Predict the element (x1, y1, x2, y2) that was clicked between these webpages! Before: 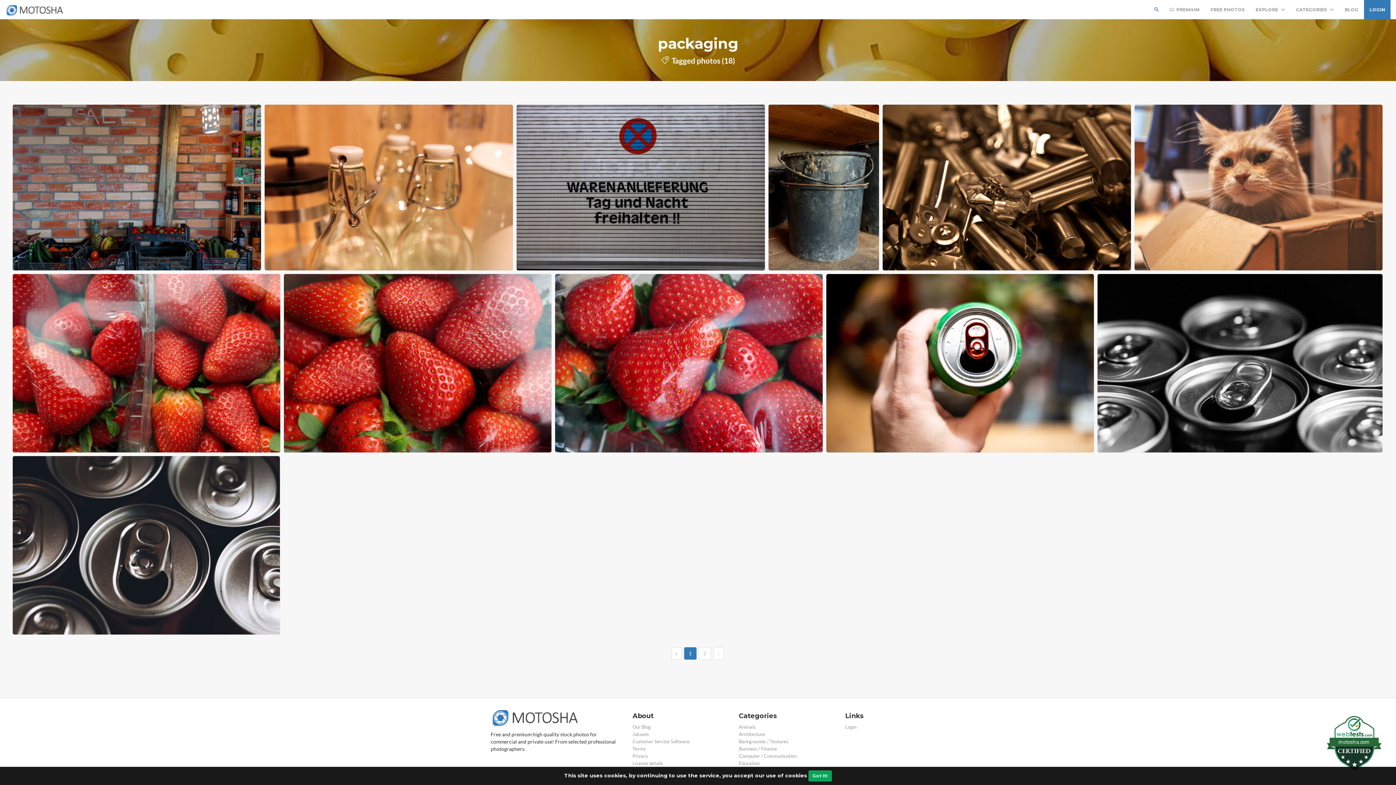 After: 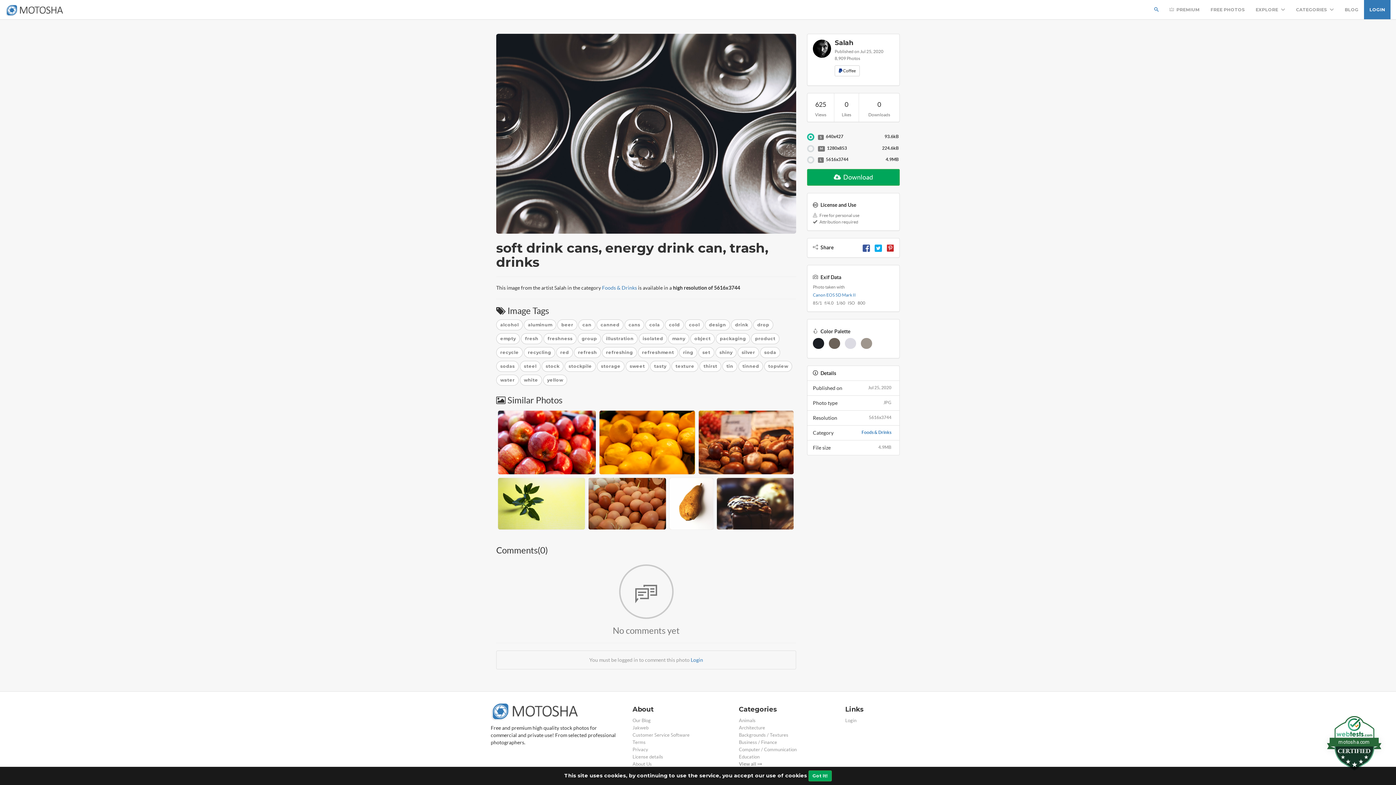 Action: bbox: (12, 456, 280, 635)